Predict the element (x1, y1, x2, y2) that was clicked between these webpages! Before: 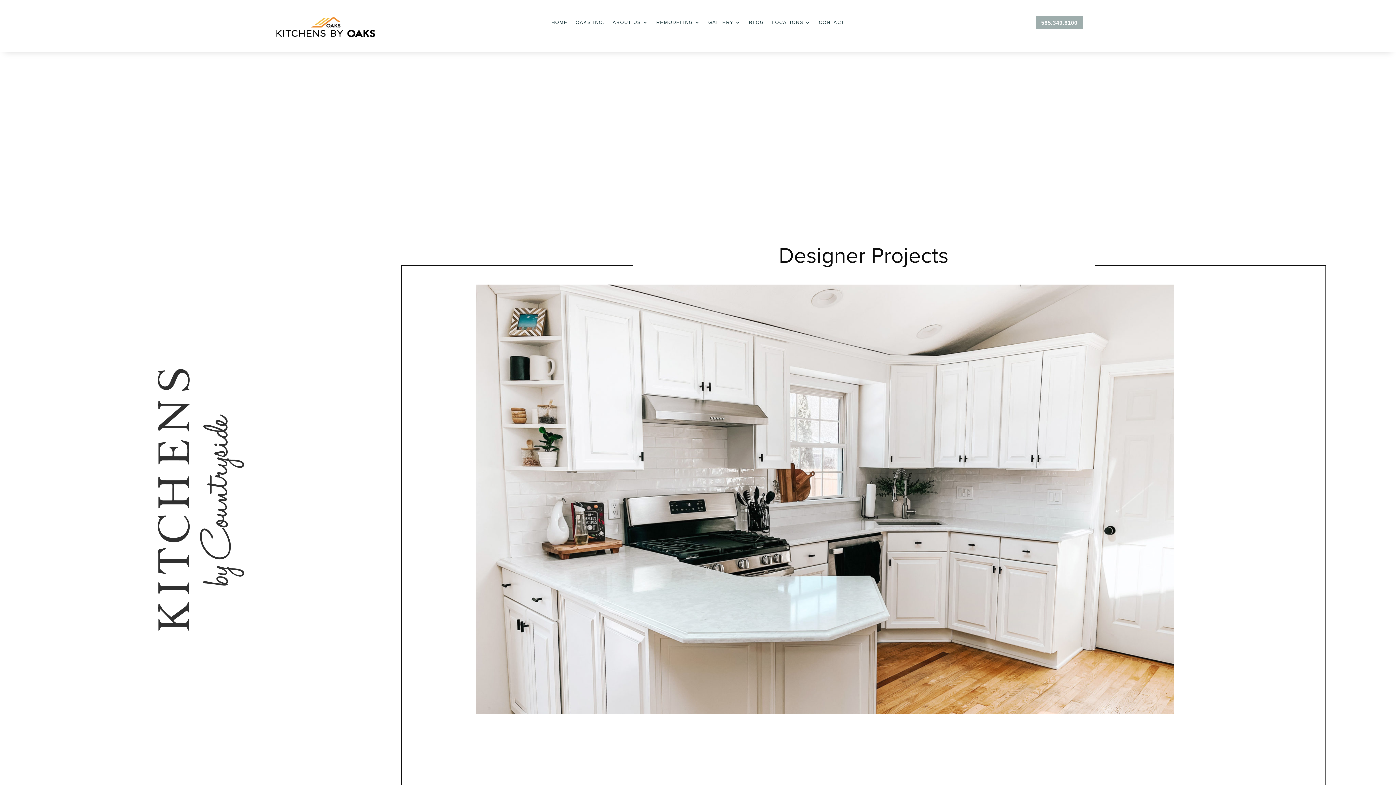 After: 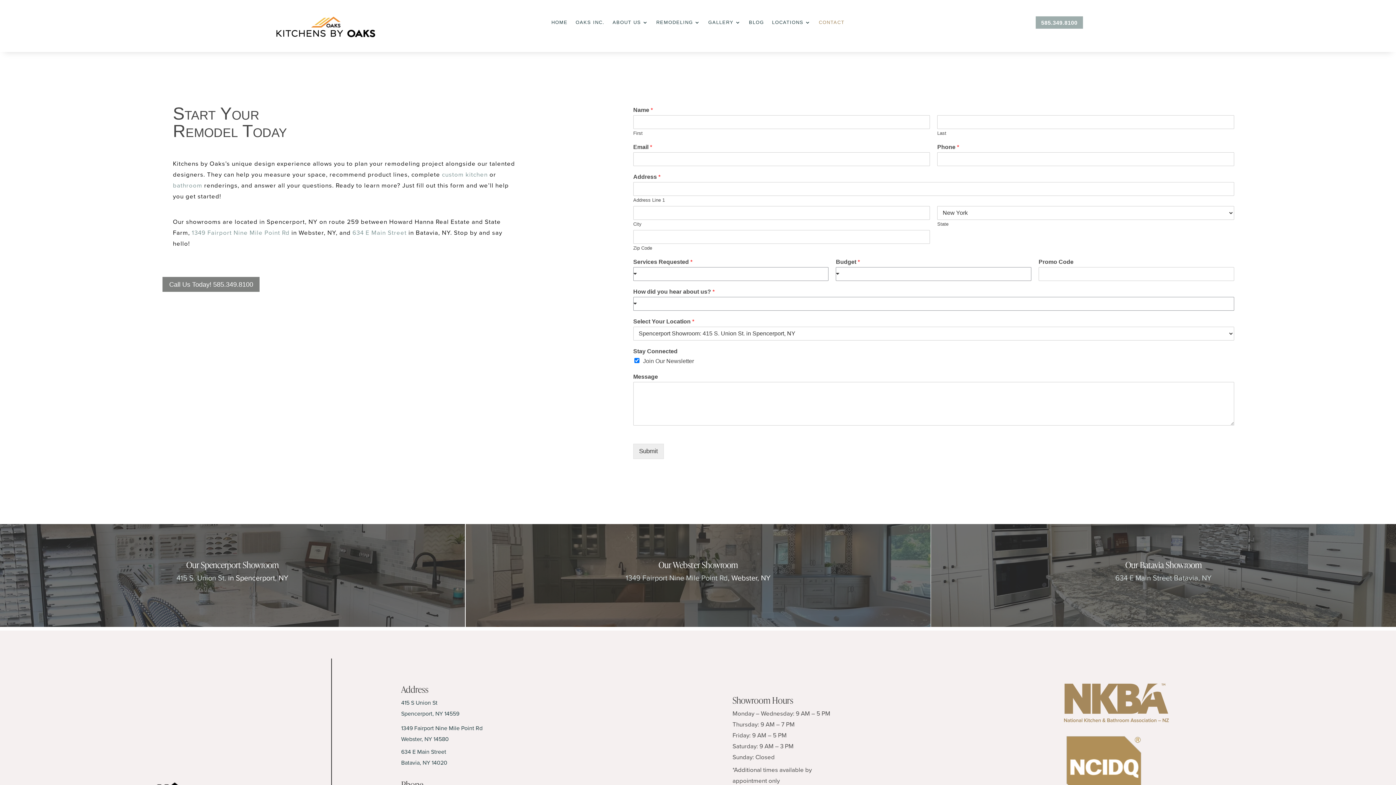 Action: bbox: (819, 20, 844, 28) label: CONTACT